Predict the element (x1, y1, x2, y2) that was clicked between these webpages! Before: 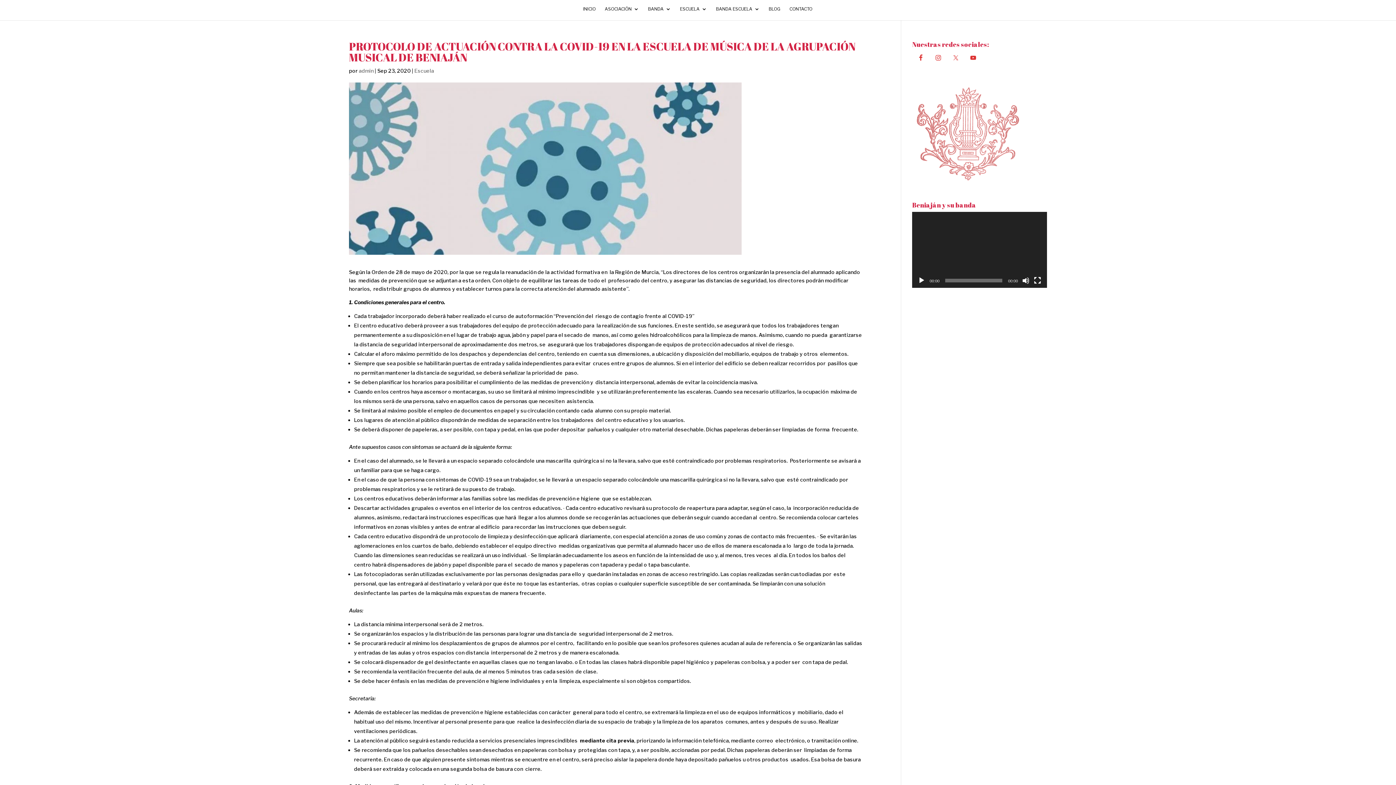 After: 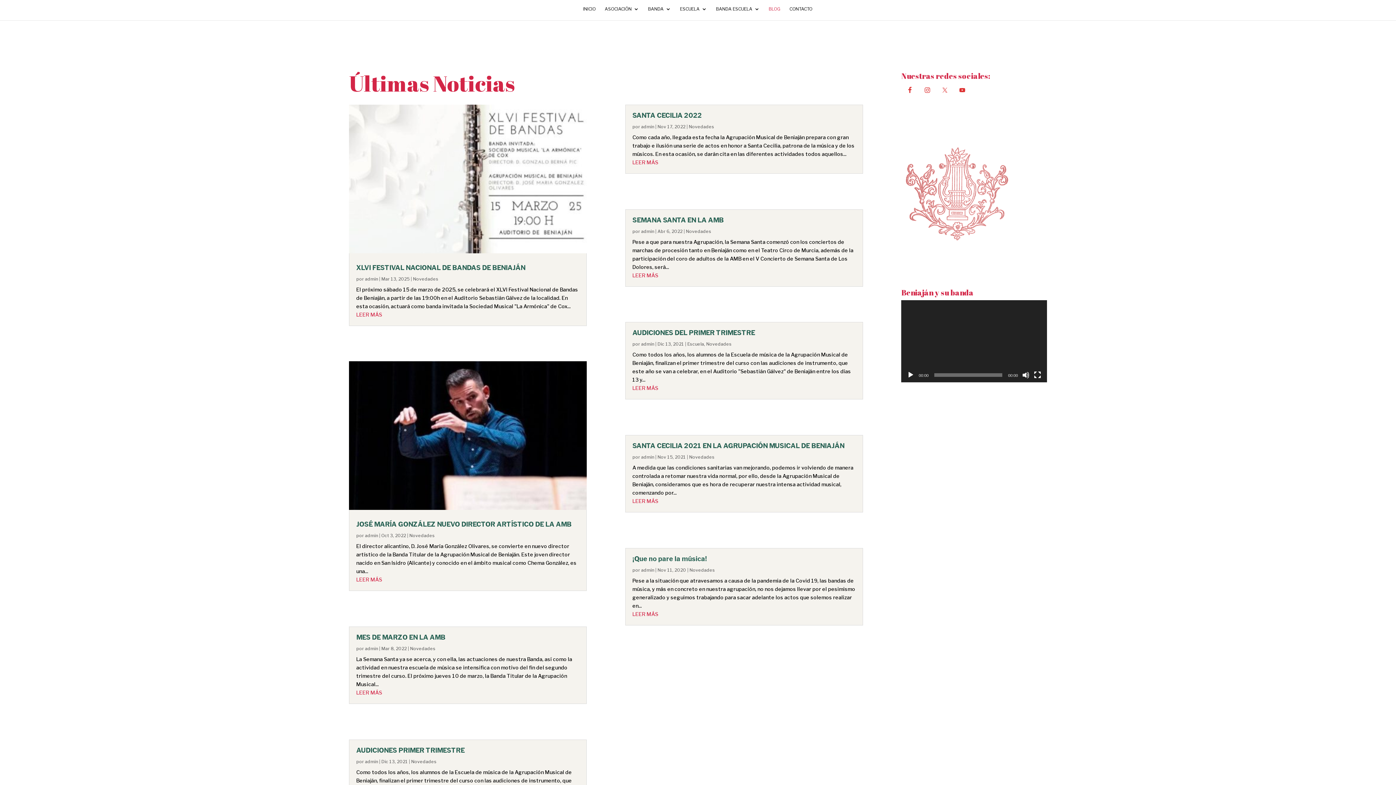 Action: label: BLOG bbox: (768, 6, 780, 20)